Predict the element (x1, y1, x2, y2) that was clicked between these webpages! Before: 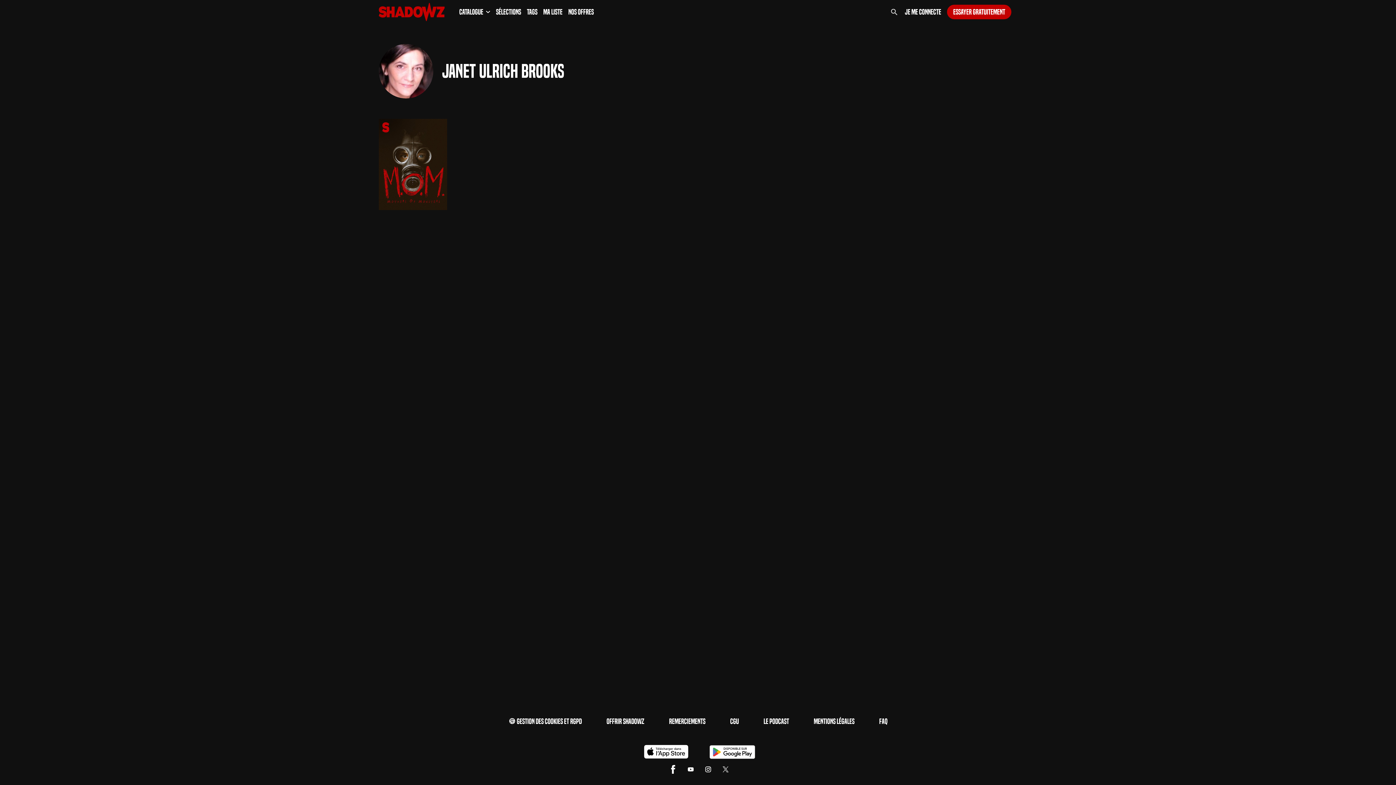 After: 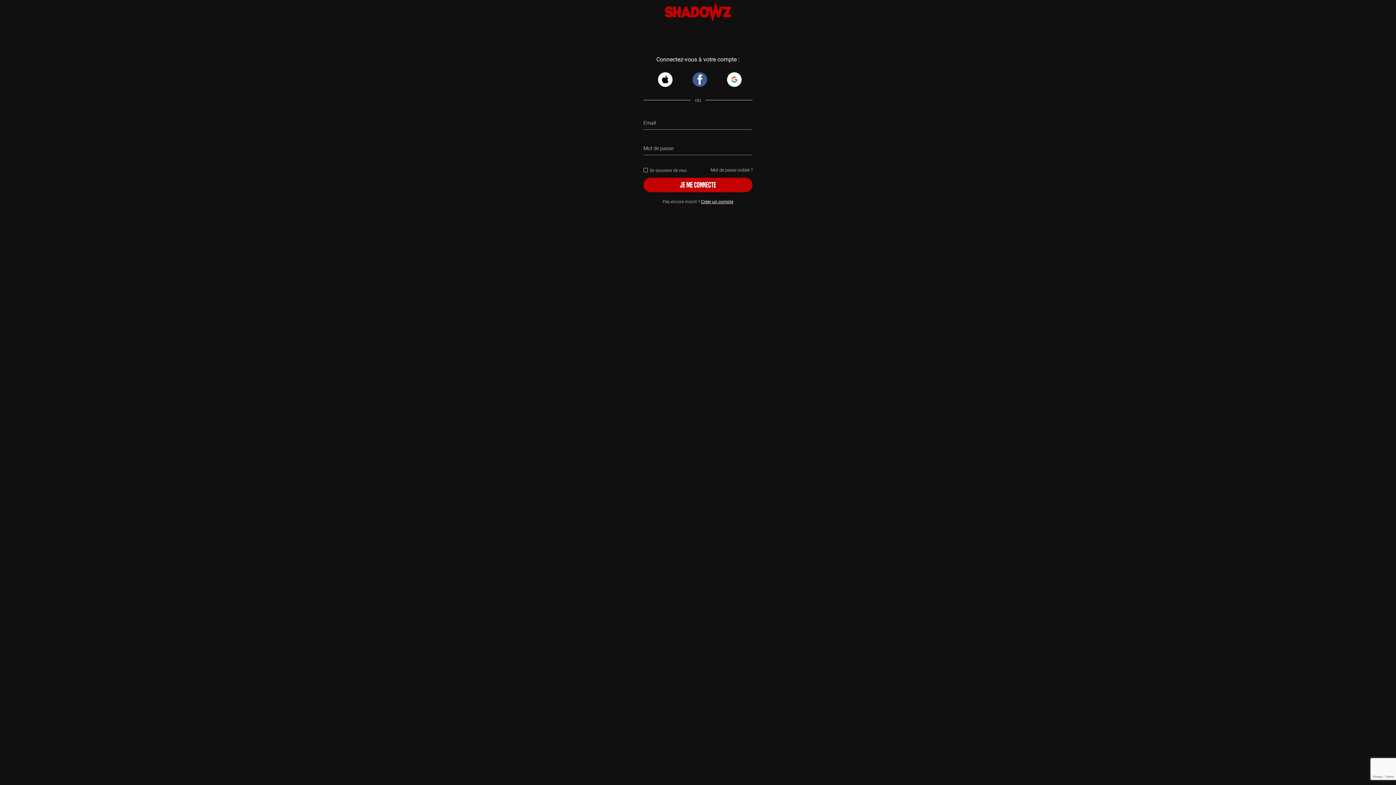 Action: bbox: (905, 0, 941, 23) label: Je me connecte